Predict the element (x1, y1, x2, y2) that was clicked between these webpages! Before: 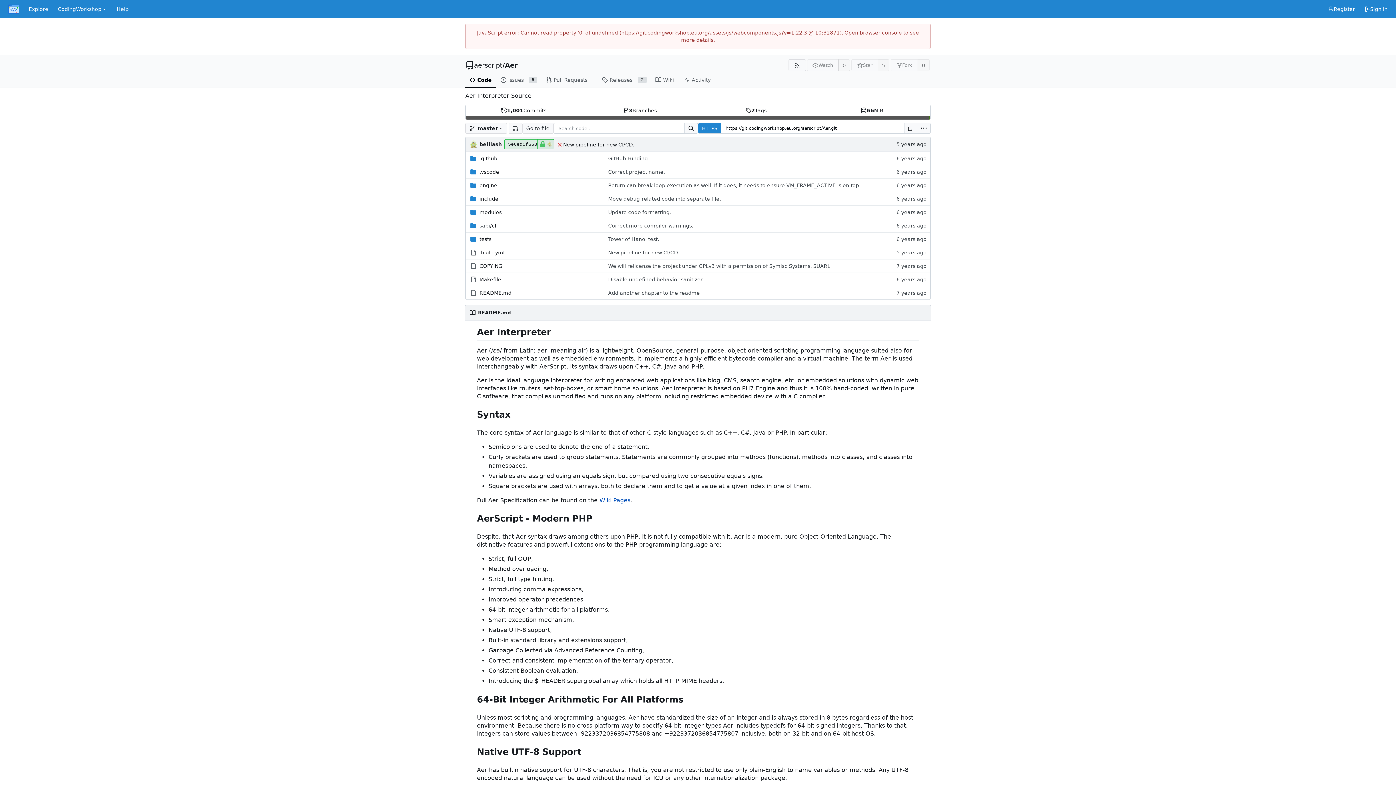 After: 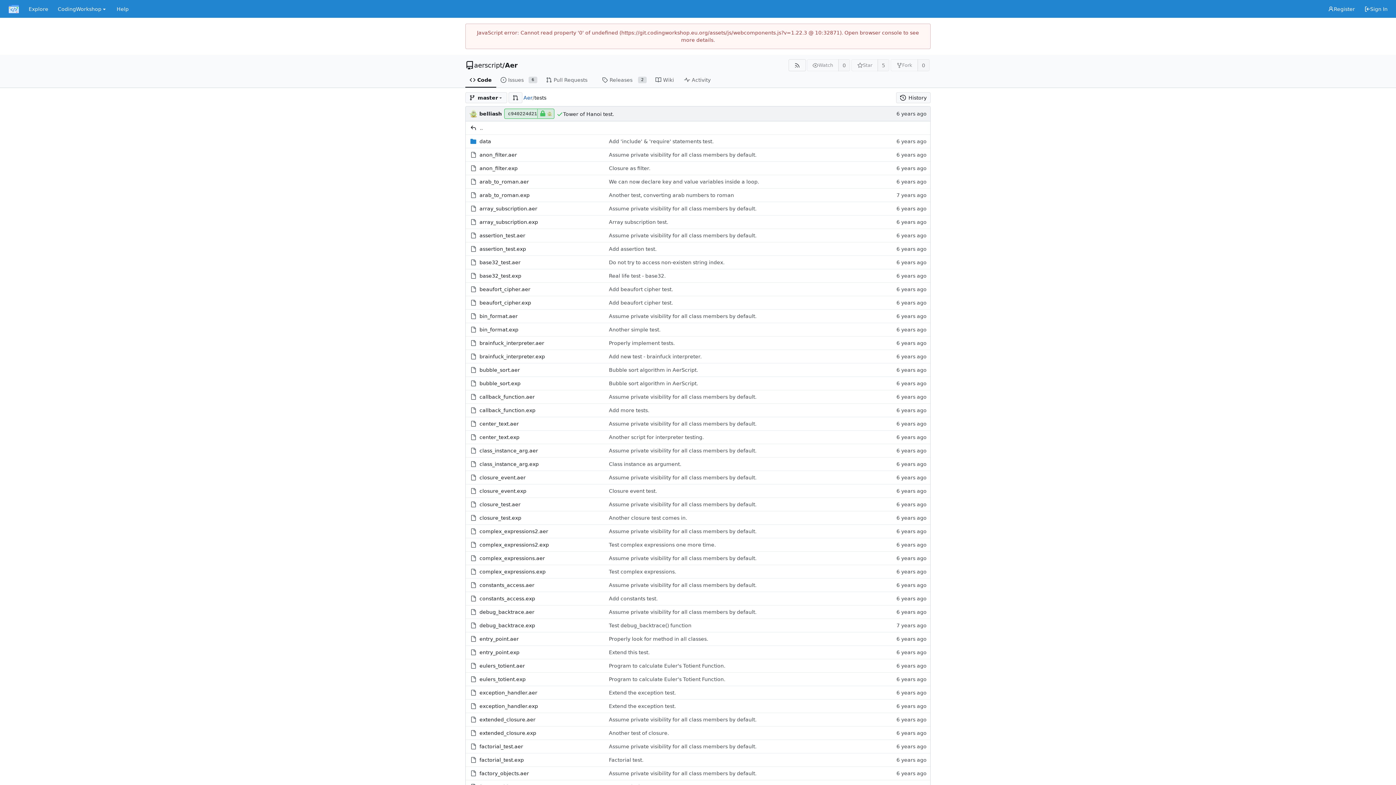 Action: bbox: (479, 233, 491, 245) label: tests